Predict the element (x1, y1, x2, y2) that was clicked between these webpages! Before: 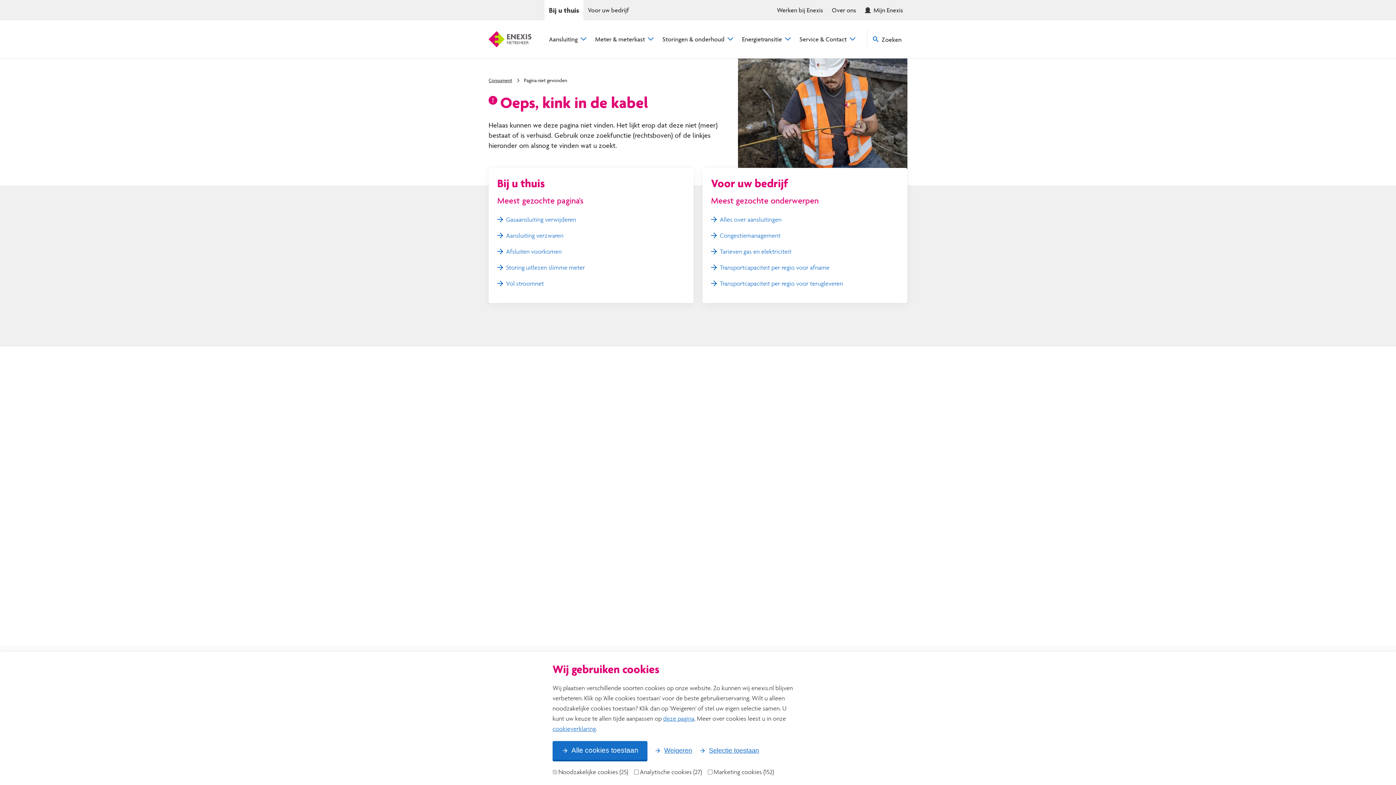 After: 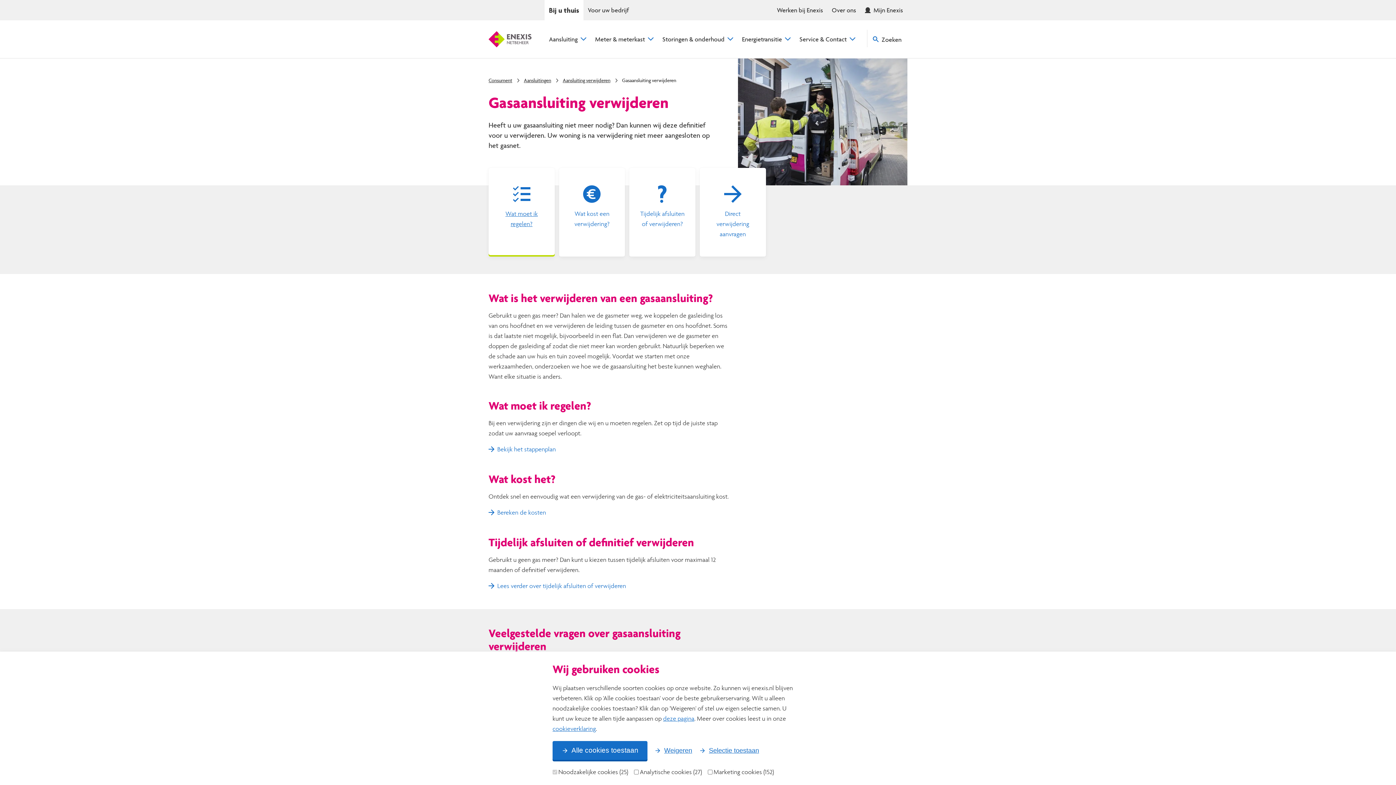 Action: label: Gasaansluiting verwijderen bbox: (497, 214, 576, 224)